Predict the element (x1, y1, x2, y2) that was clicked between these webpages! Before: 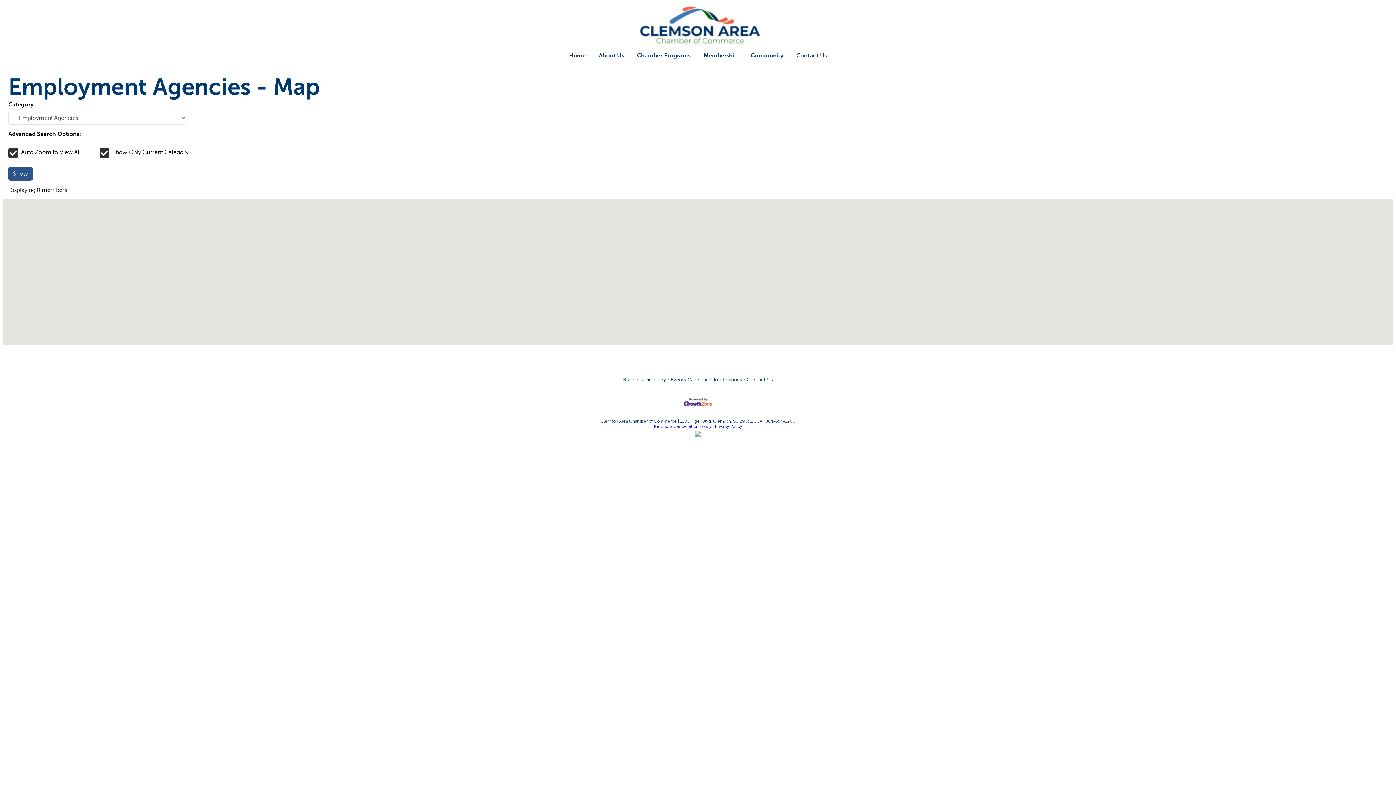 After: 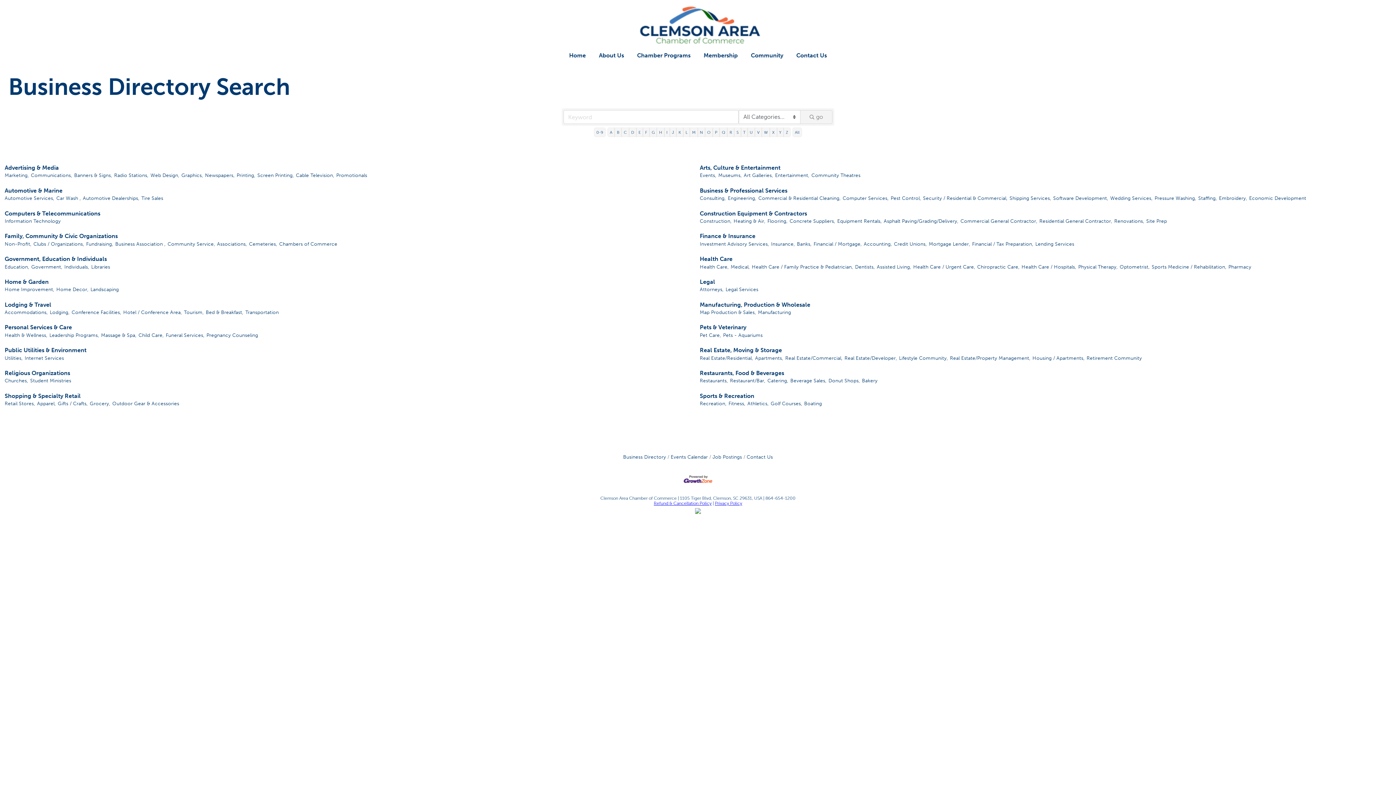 Action: bbox: (623, 376, 666, 382) label: Business Directory